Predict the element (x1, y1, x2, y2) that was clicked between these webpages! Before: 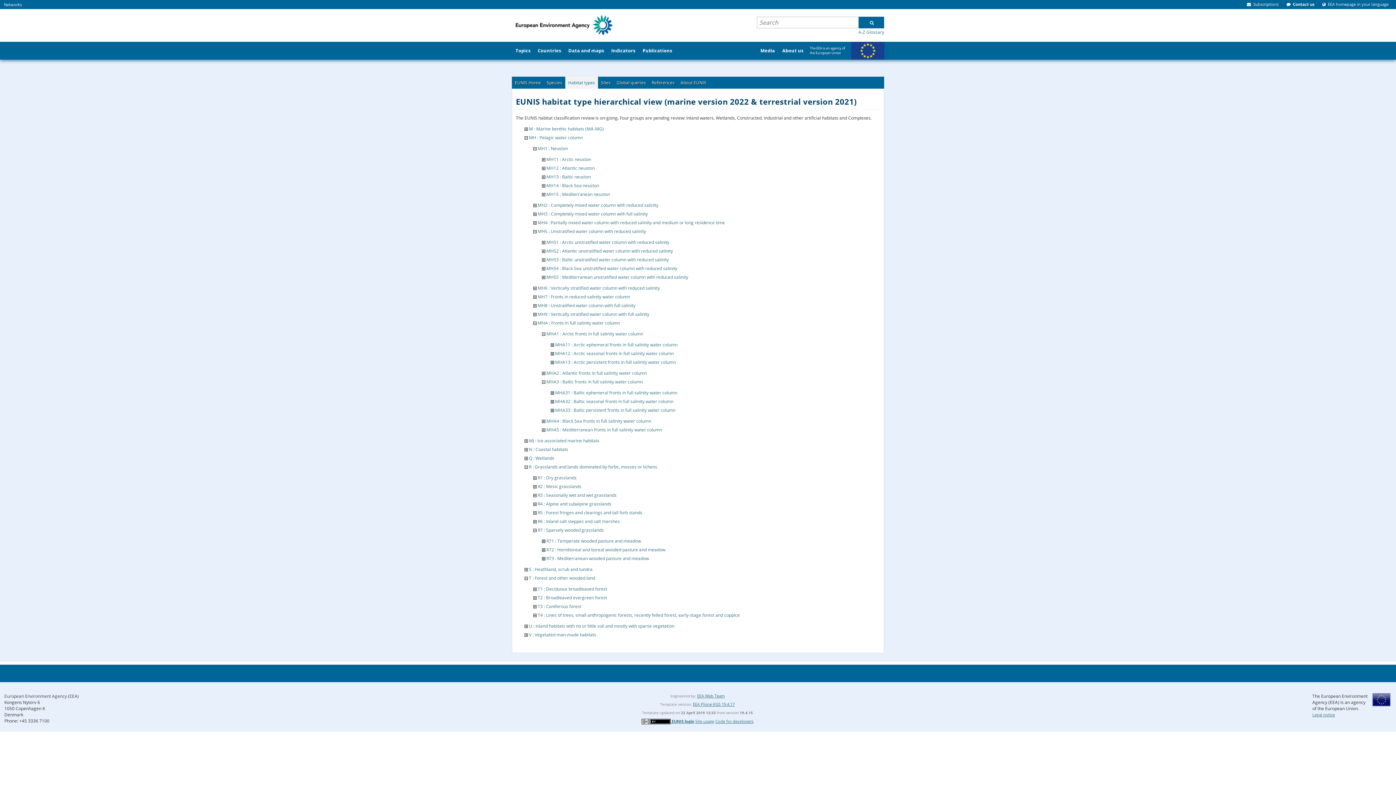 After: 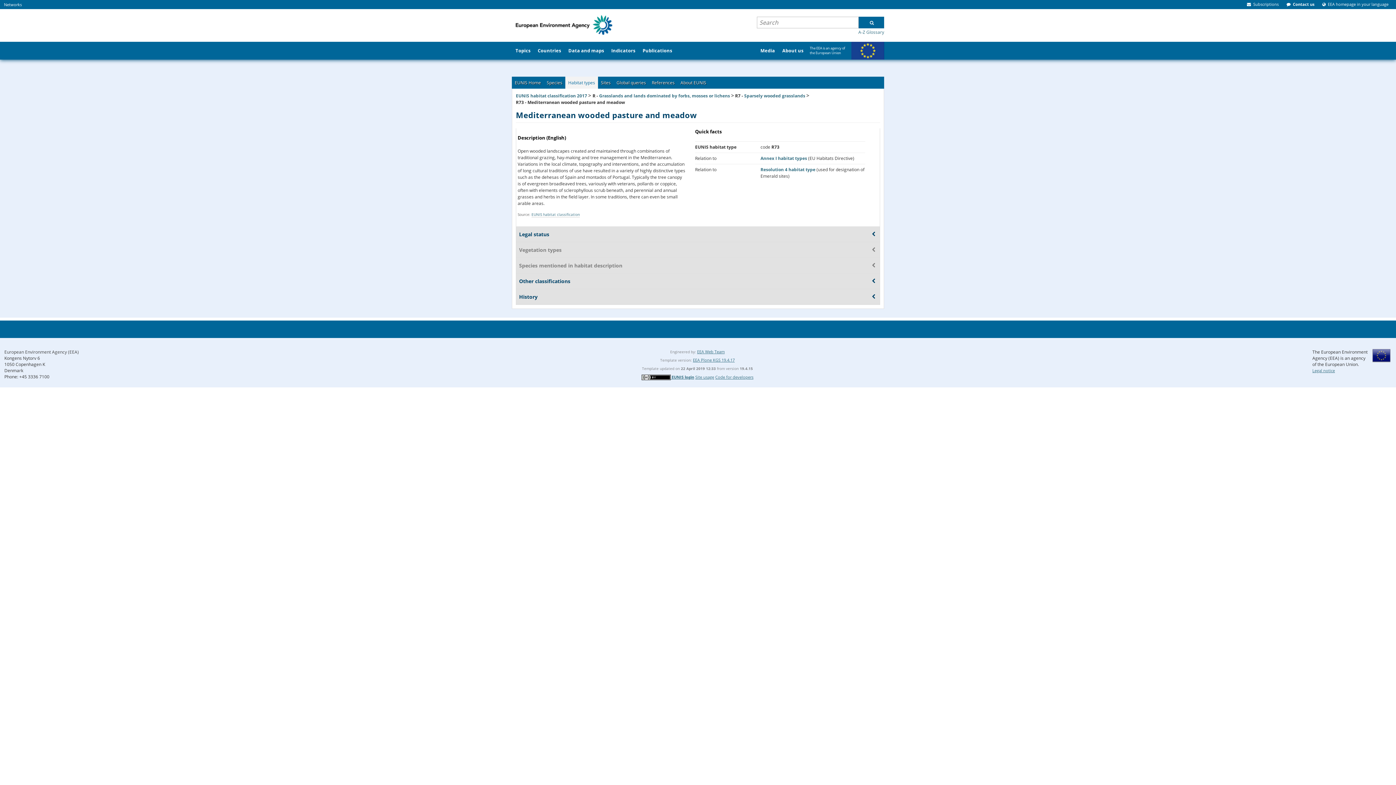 Action: bbox: (546, 555, 649, 561) label: R73 : Mediterranean wooded pasture and meadow